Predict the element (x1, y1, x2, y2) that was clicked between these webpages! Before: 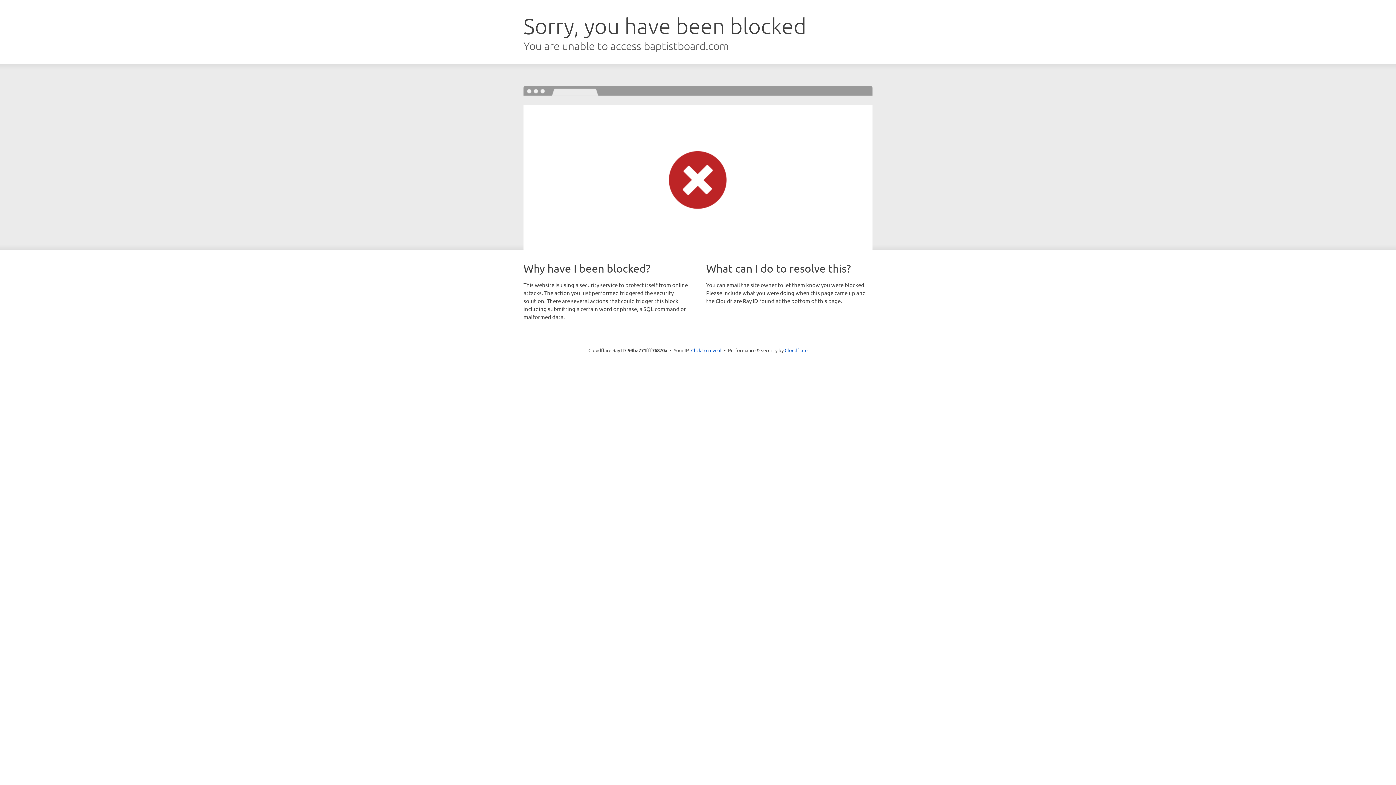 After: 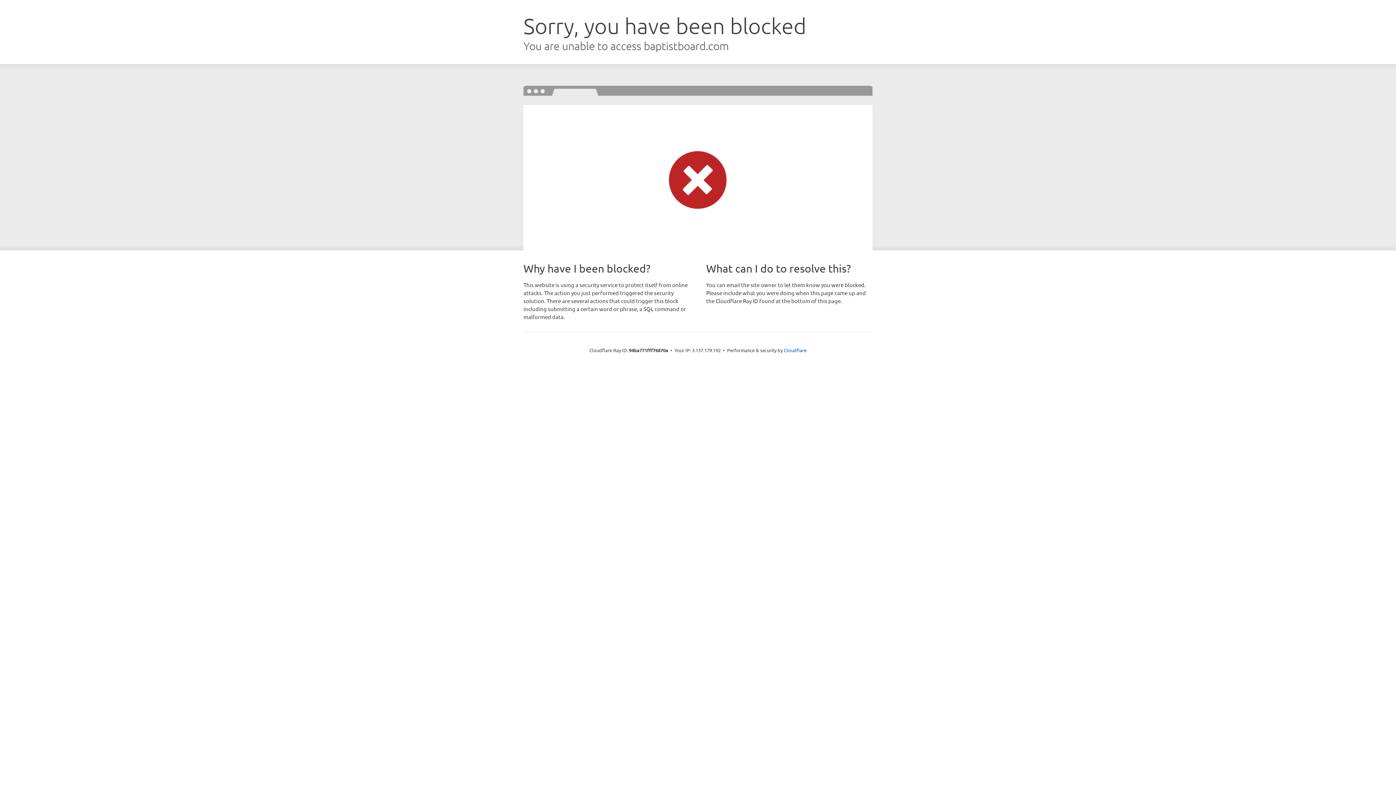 Action: bbox: (691, 346, 721, 353) label: Click to reveal